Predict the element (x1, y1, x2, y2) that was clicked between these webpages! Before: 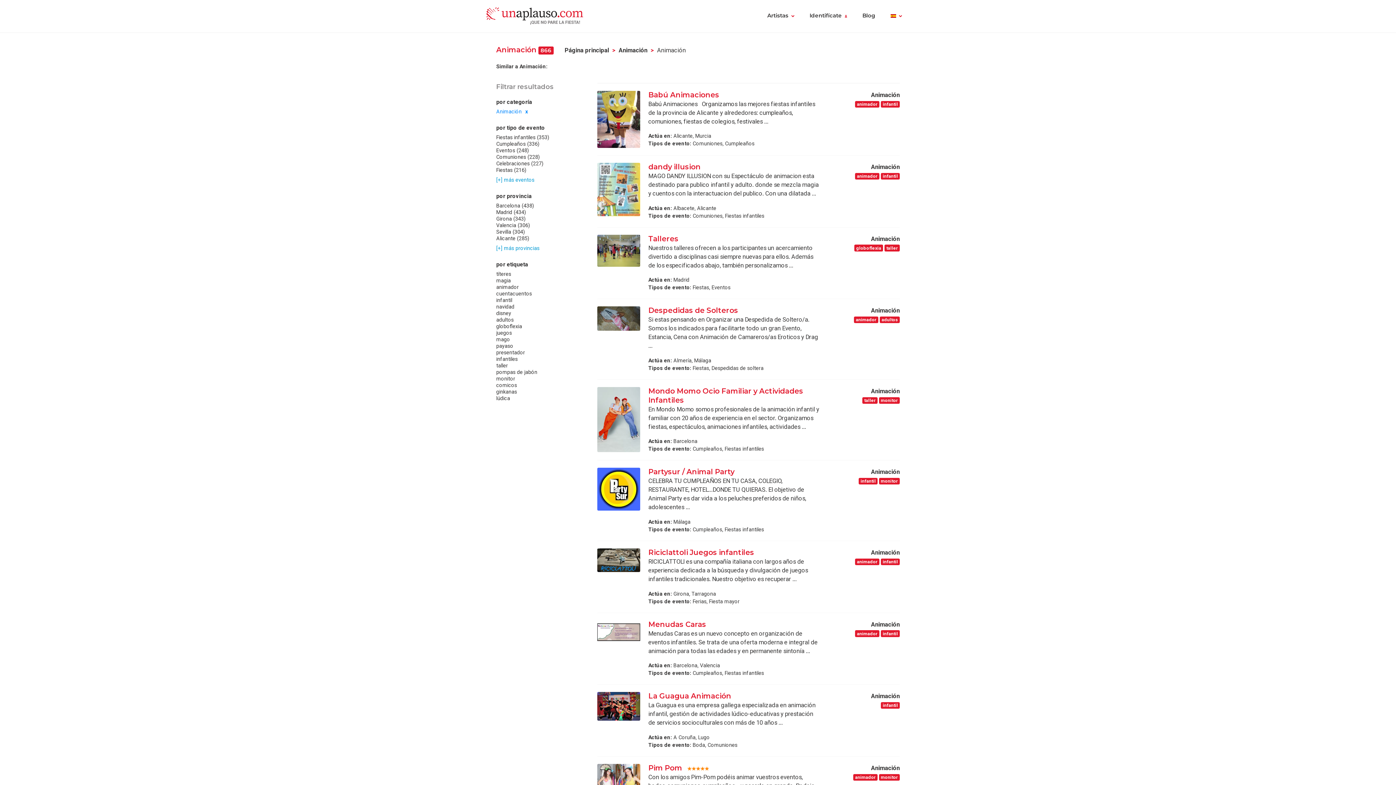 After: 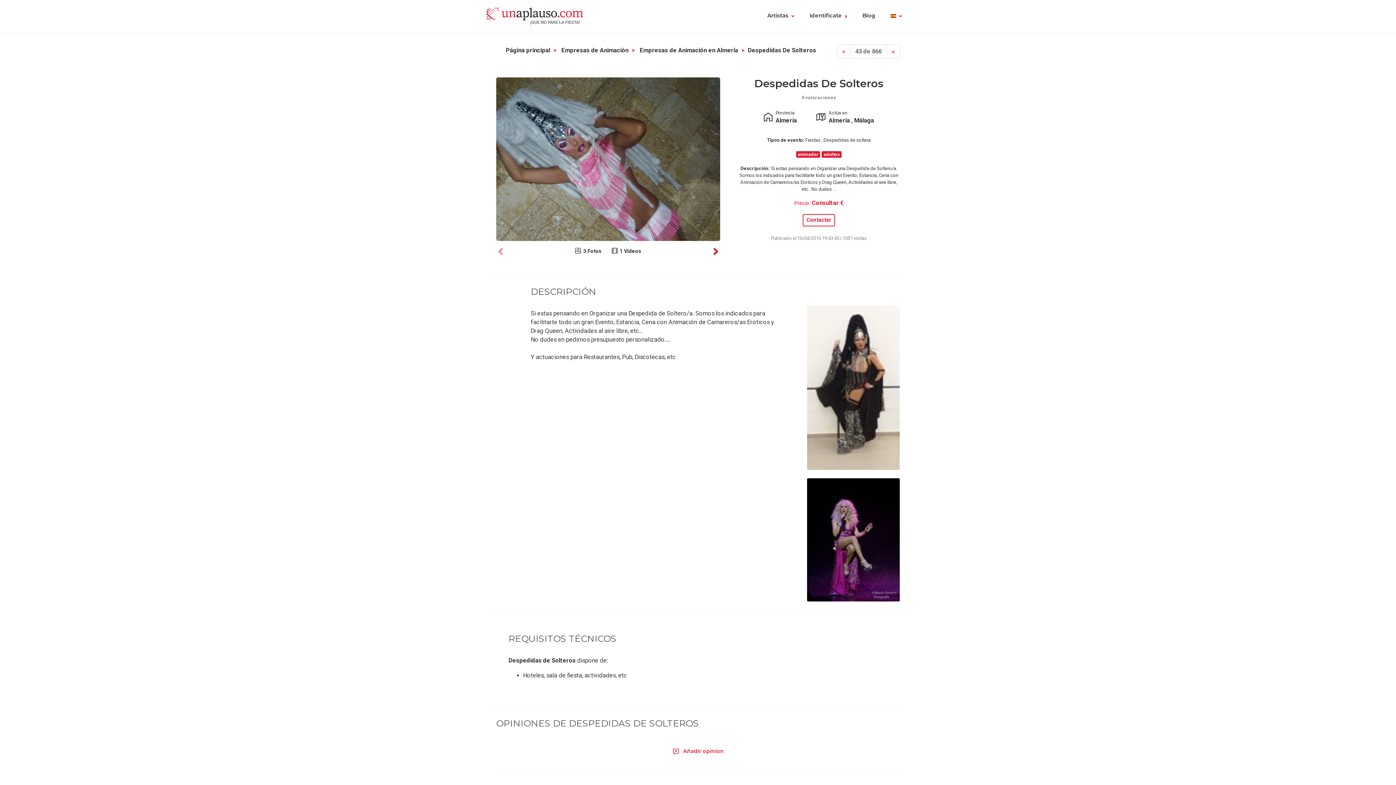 Action: bbox: (648, 306, 738, 314) label: Despedidas de Solteros